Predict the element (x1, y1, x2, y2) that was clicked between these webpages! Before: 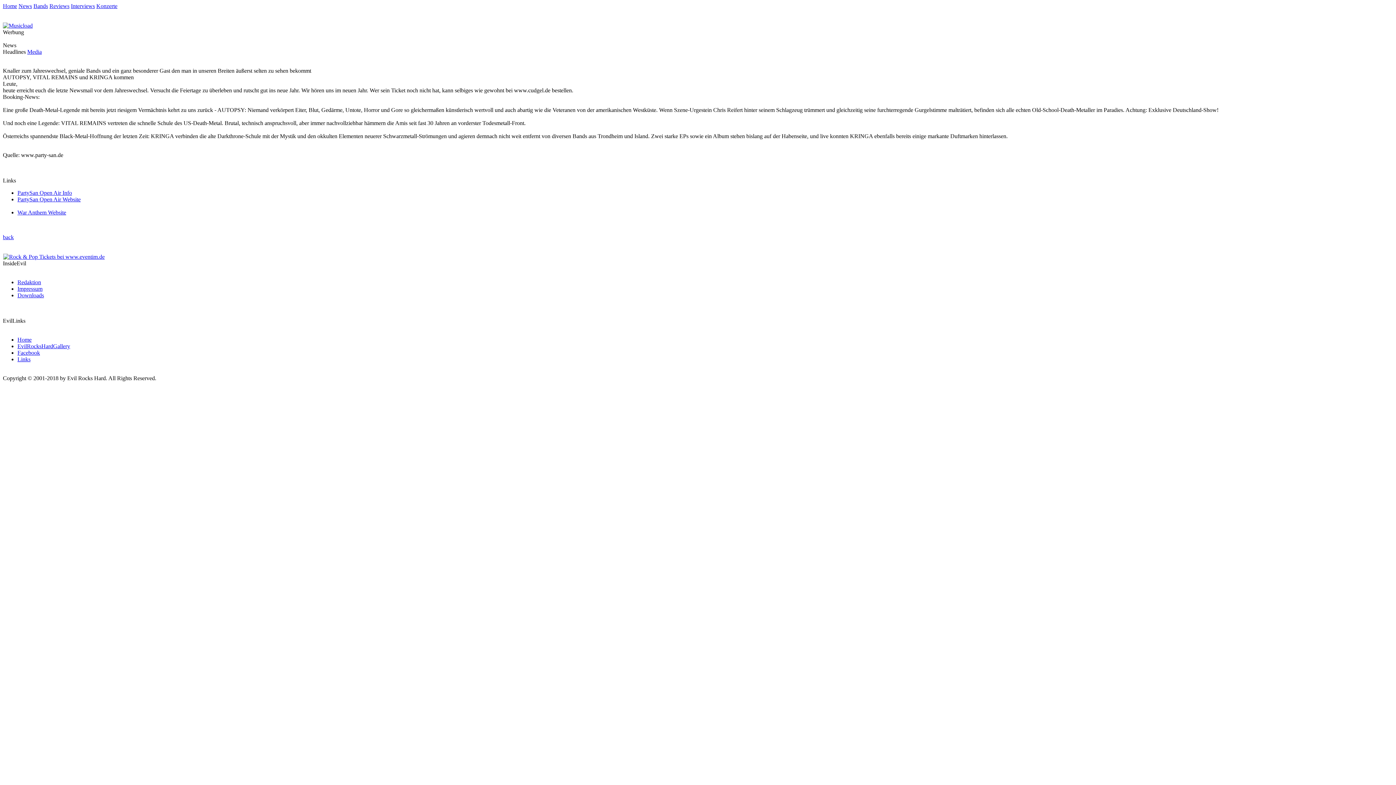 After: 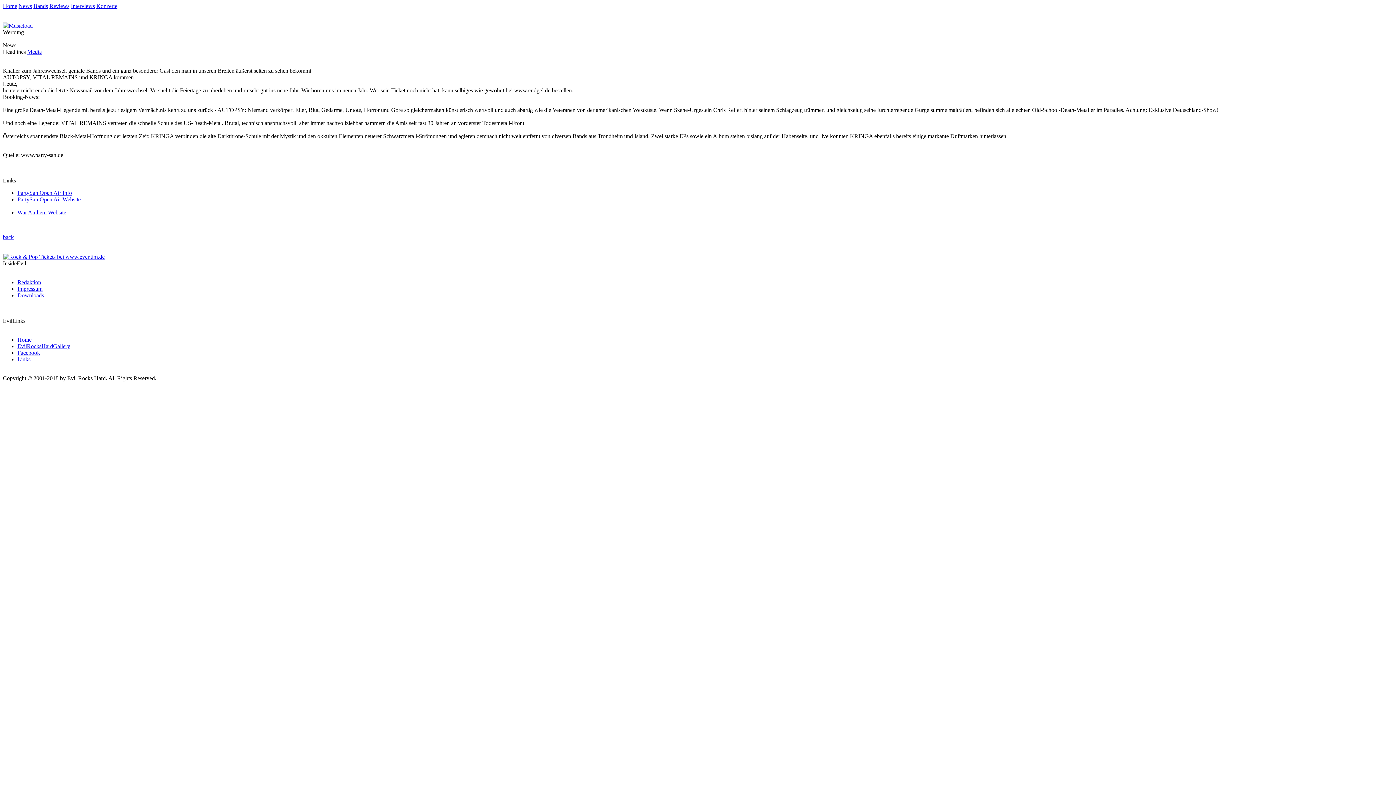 Action: label: Facebook bbox: (17, 349, 40, 356)